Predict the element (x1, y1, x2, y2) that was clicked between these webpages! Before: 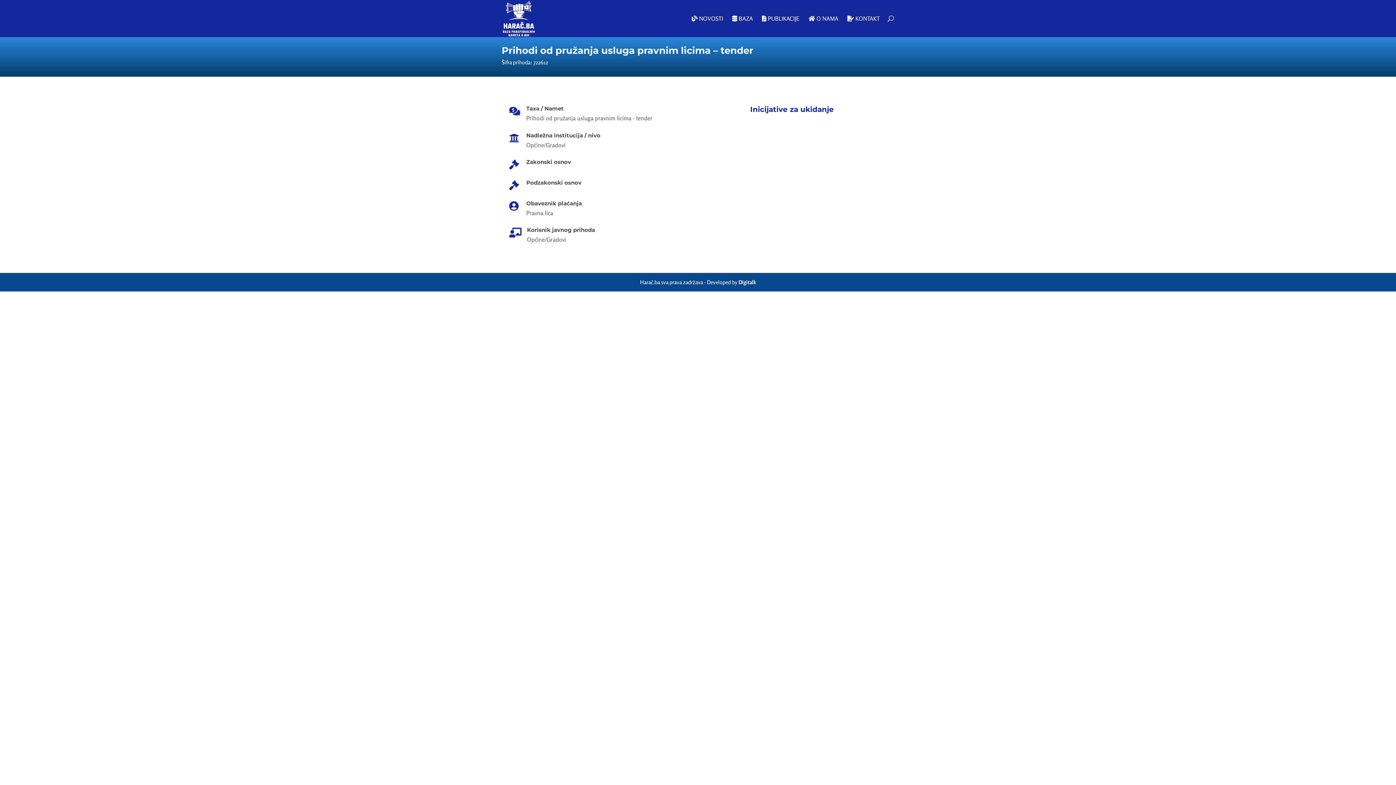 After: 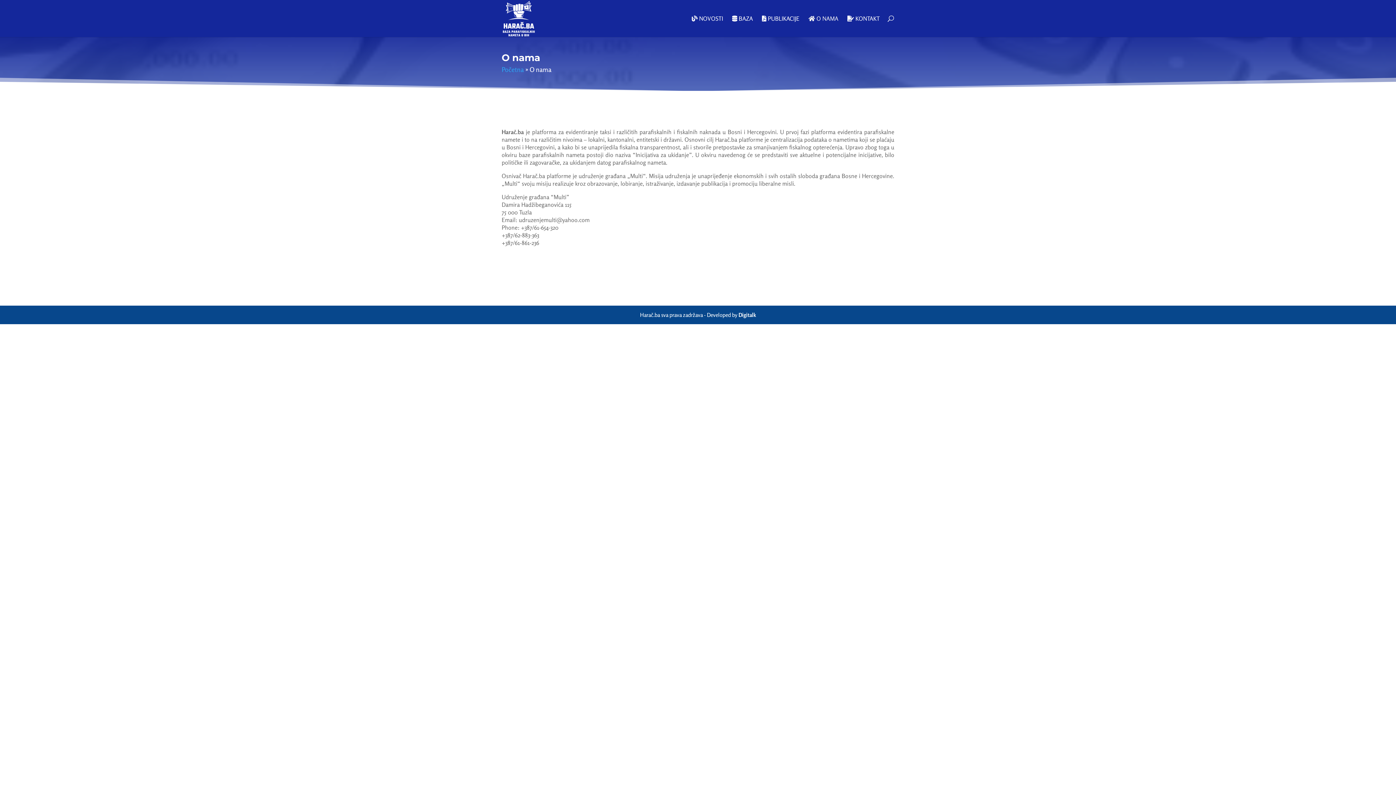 Action: bbox: (808, 15, 838, 37) label:  O NAMA